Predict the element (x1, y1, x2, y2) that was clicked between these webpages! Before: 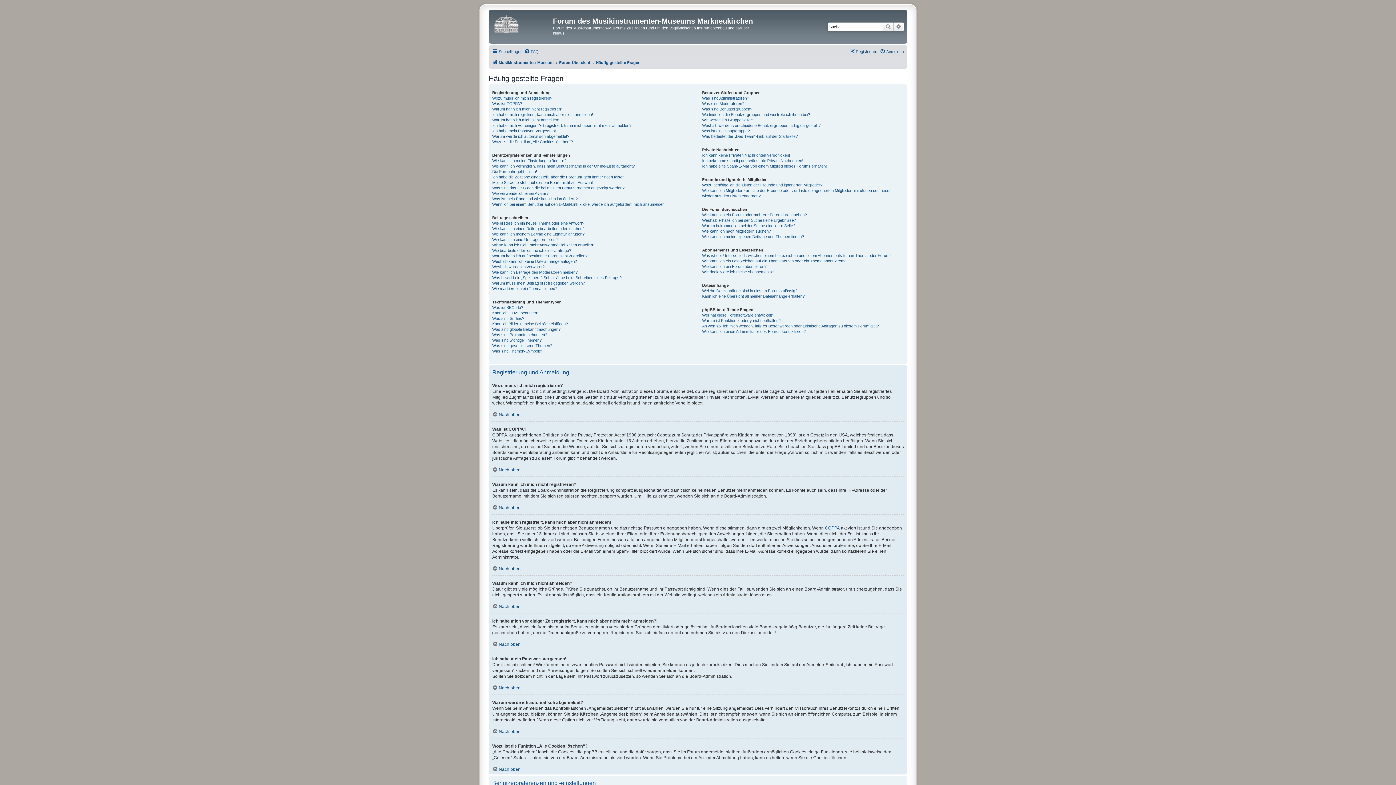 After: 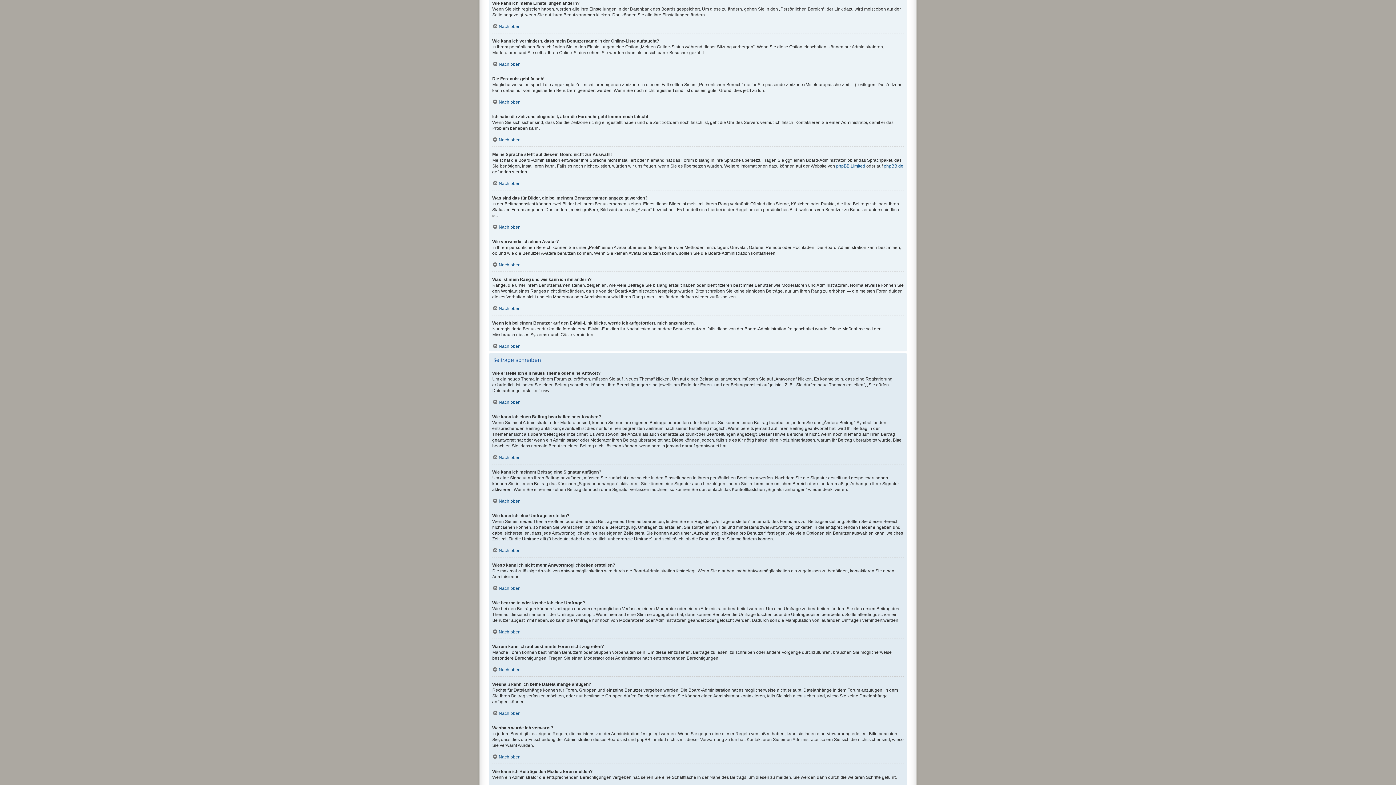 Action: bbox: (492, 158, 566, 163) label: Wie kann ich meine Einstellungen ändern?